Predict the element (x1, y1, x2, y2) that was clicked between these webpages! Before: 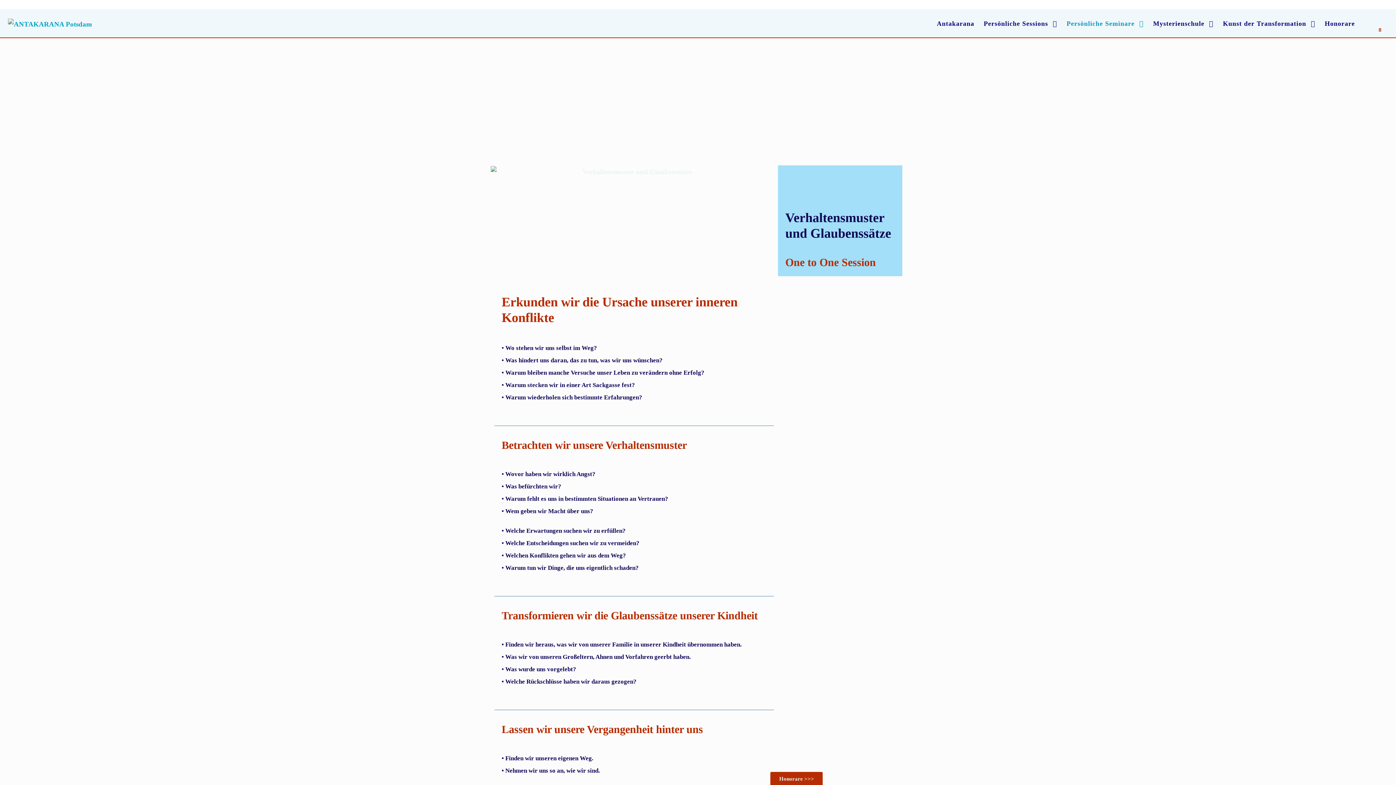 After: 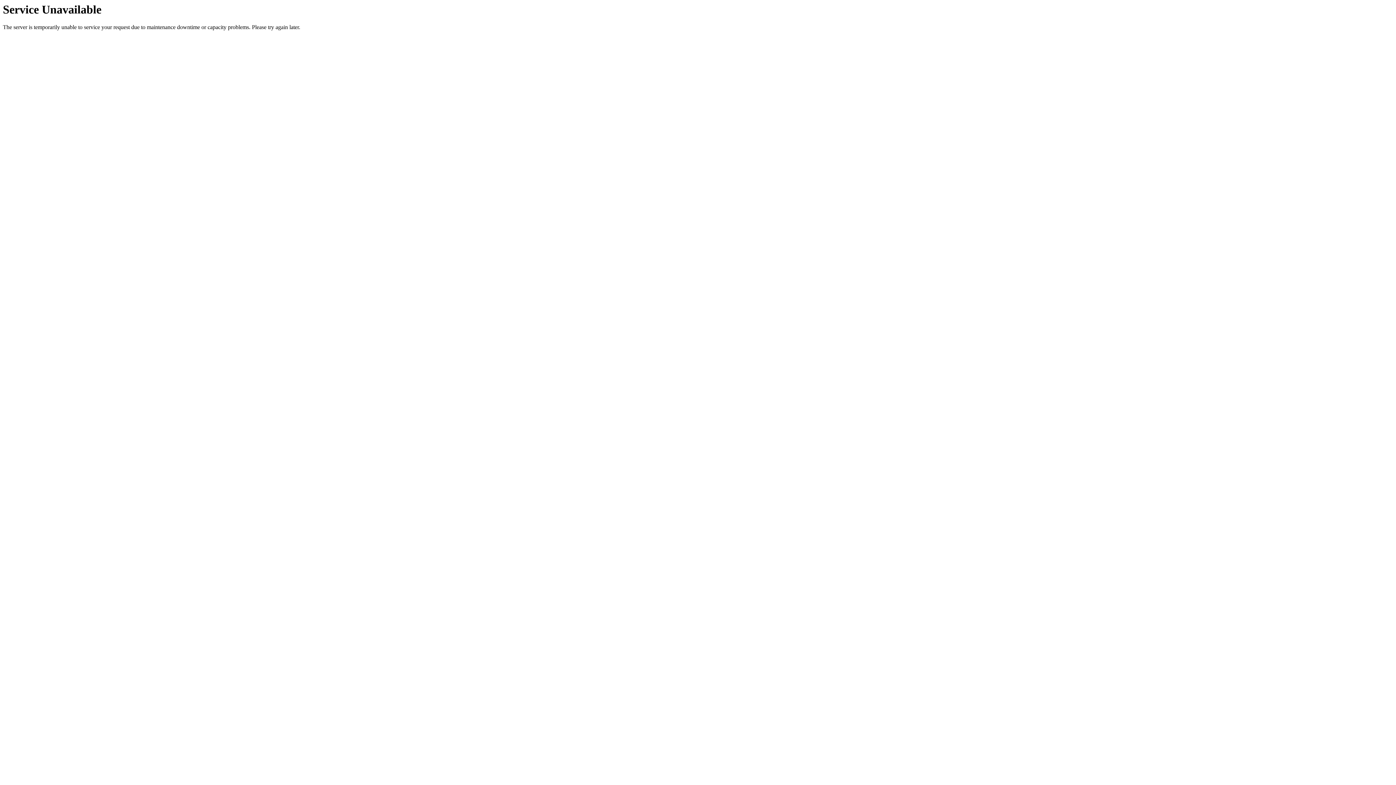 Action: bbox: (8, 19, 92, 27)